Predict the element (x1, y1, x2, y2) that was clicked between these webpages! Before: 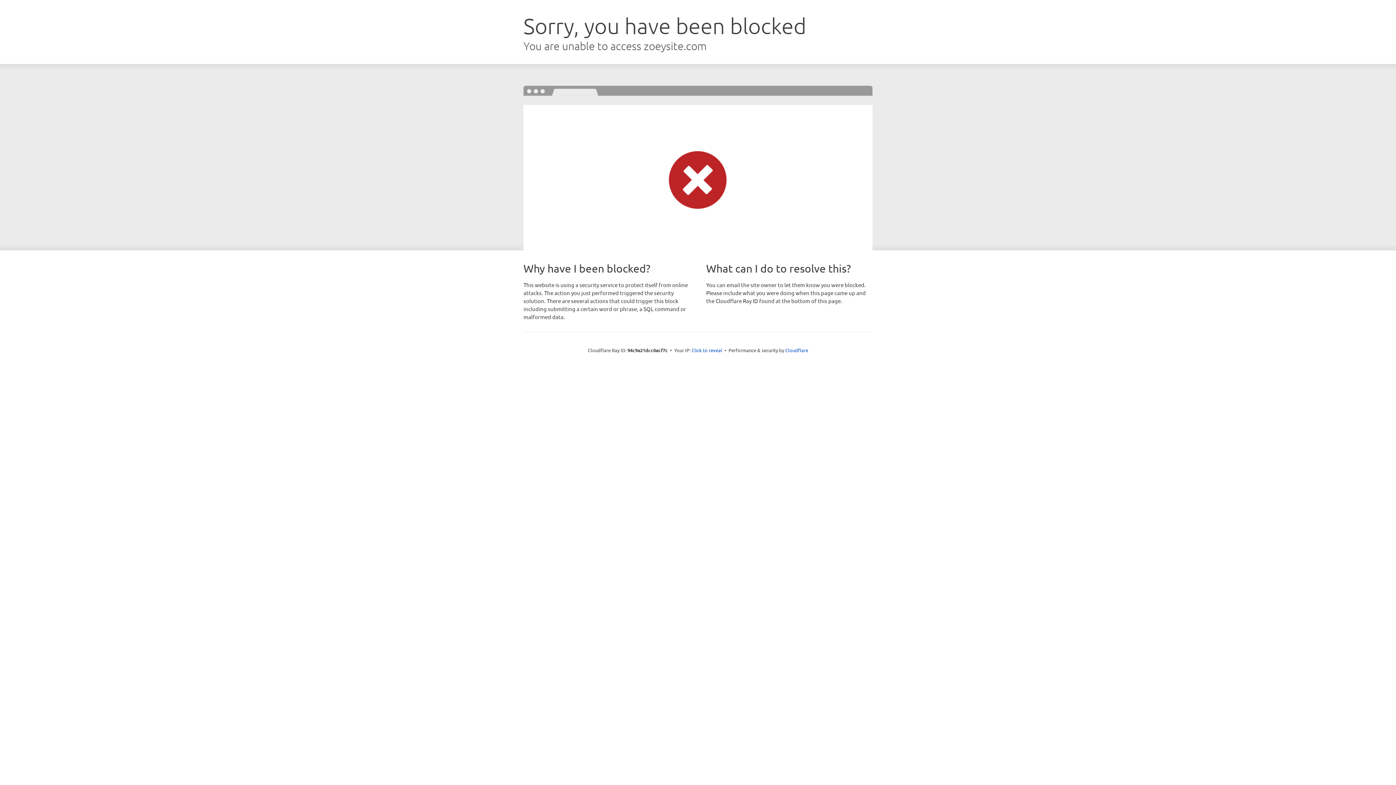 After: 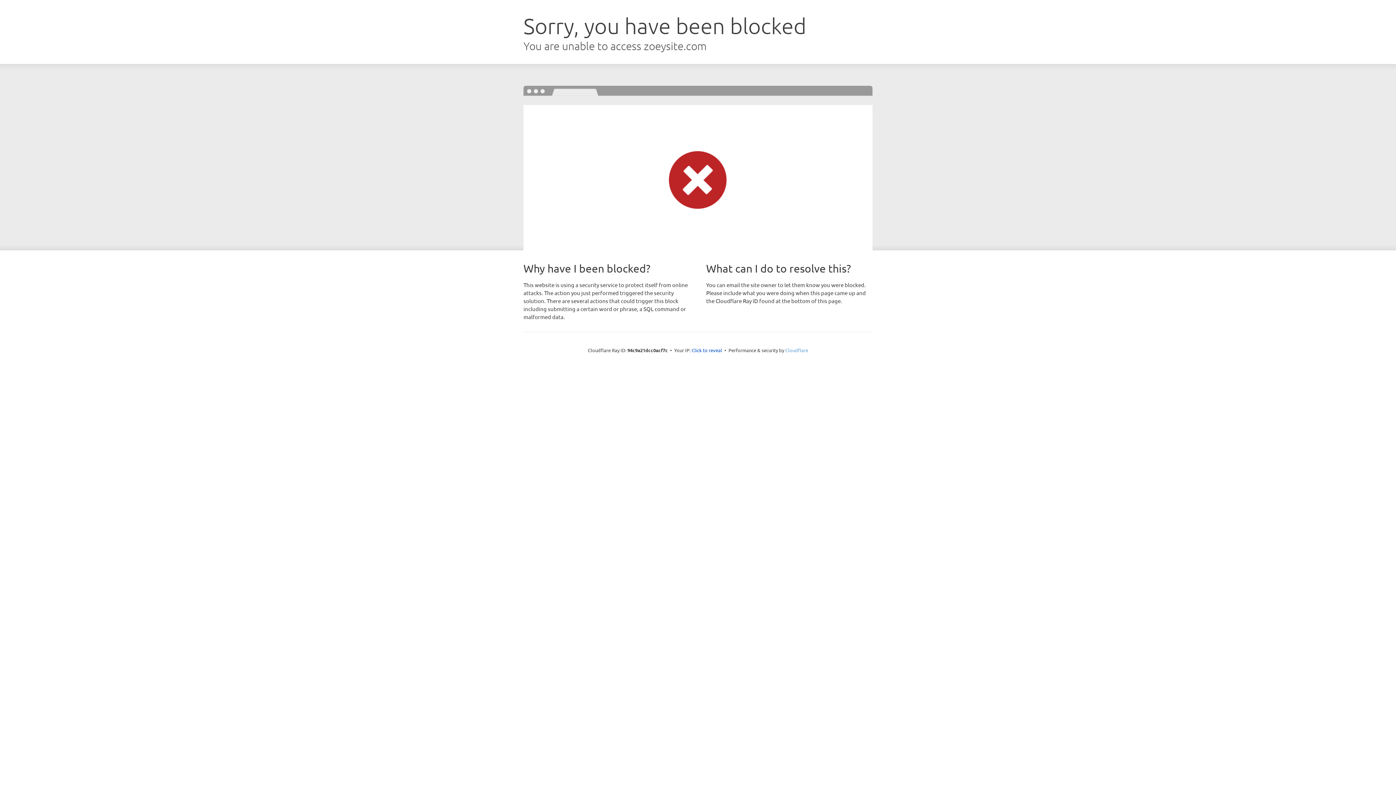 Action: bbox: (785, 347, 808, 353) label: Cloudflare